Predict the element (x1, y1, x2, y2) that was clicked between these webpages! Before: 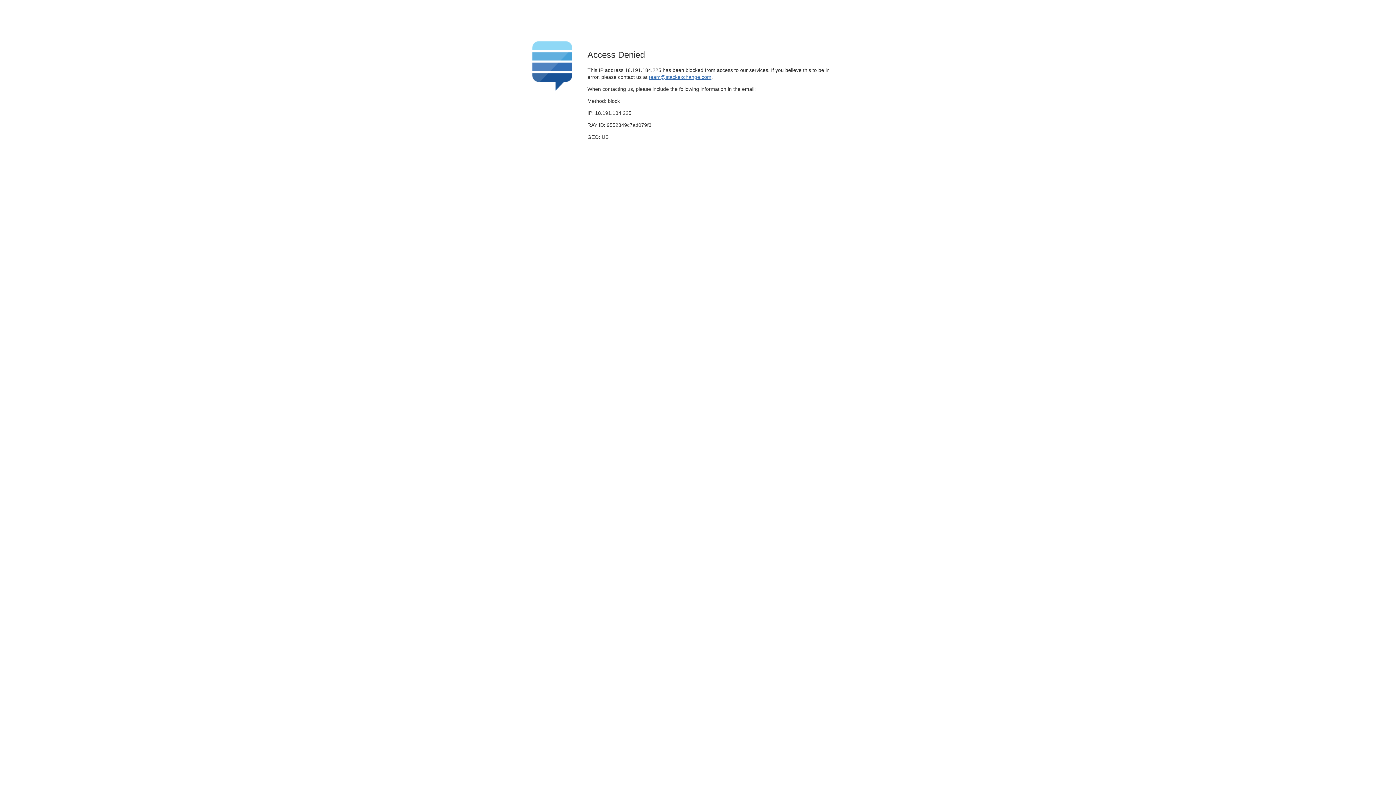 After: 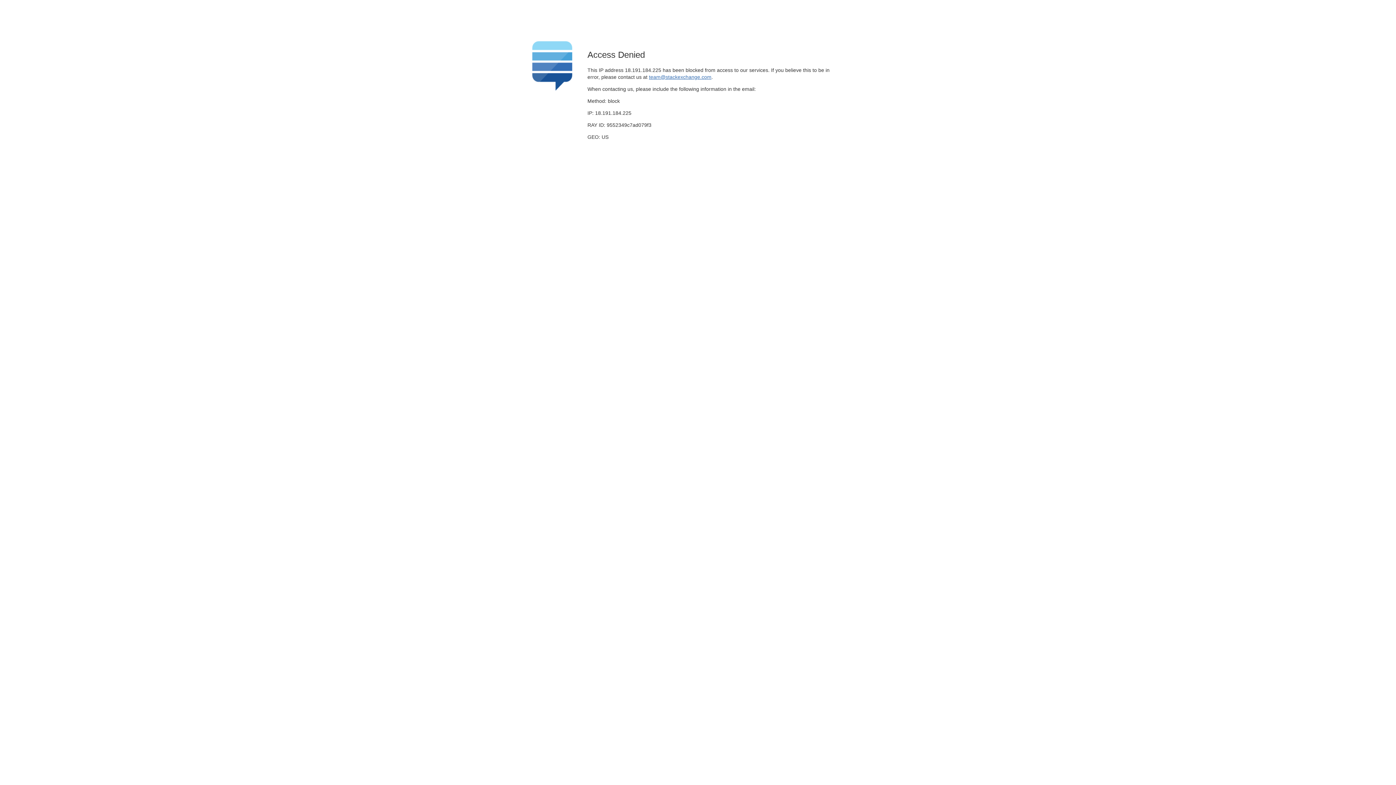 Action: label: team@stackexchange.com bbox: (649, 74, 711, 79)